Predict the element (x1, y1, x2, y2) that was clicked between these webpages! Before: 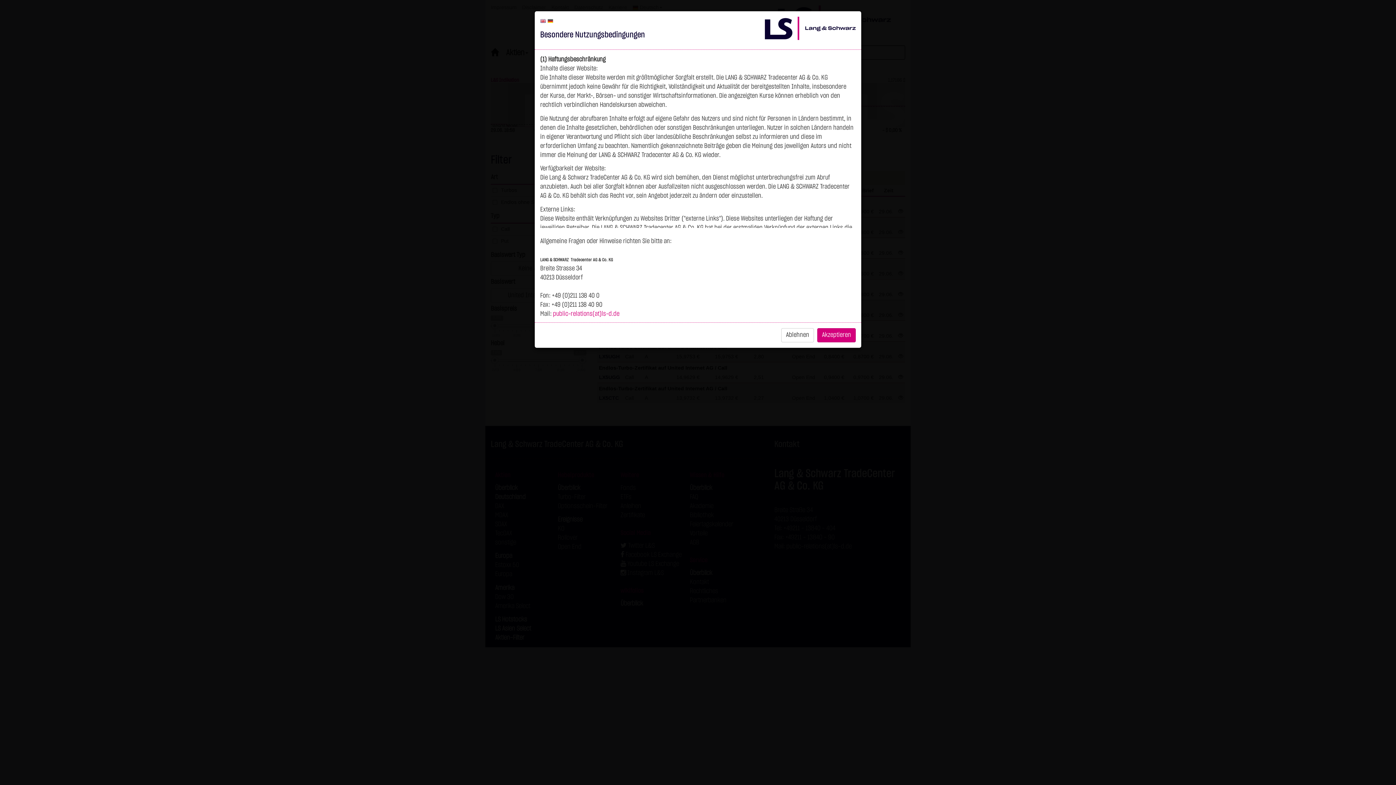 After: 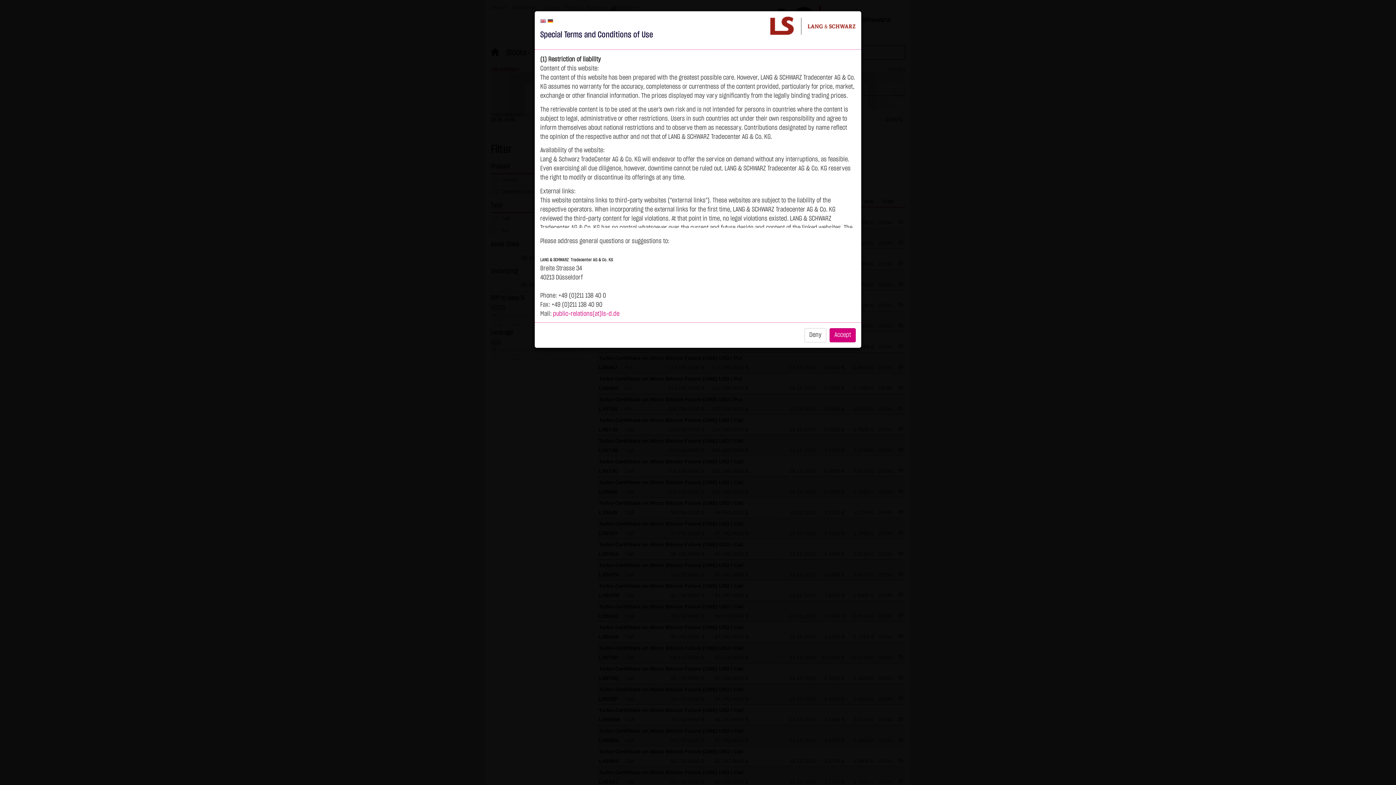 Action: bbox: (540, 17, 547, 22)